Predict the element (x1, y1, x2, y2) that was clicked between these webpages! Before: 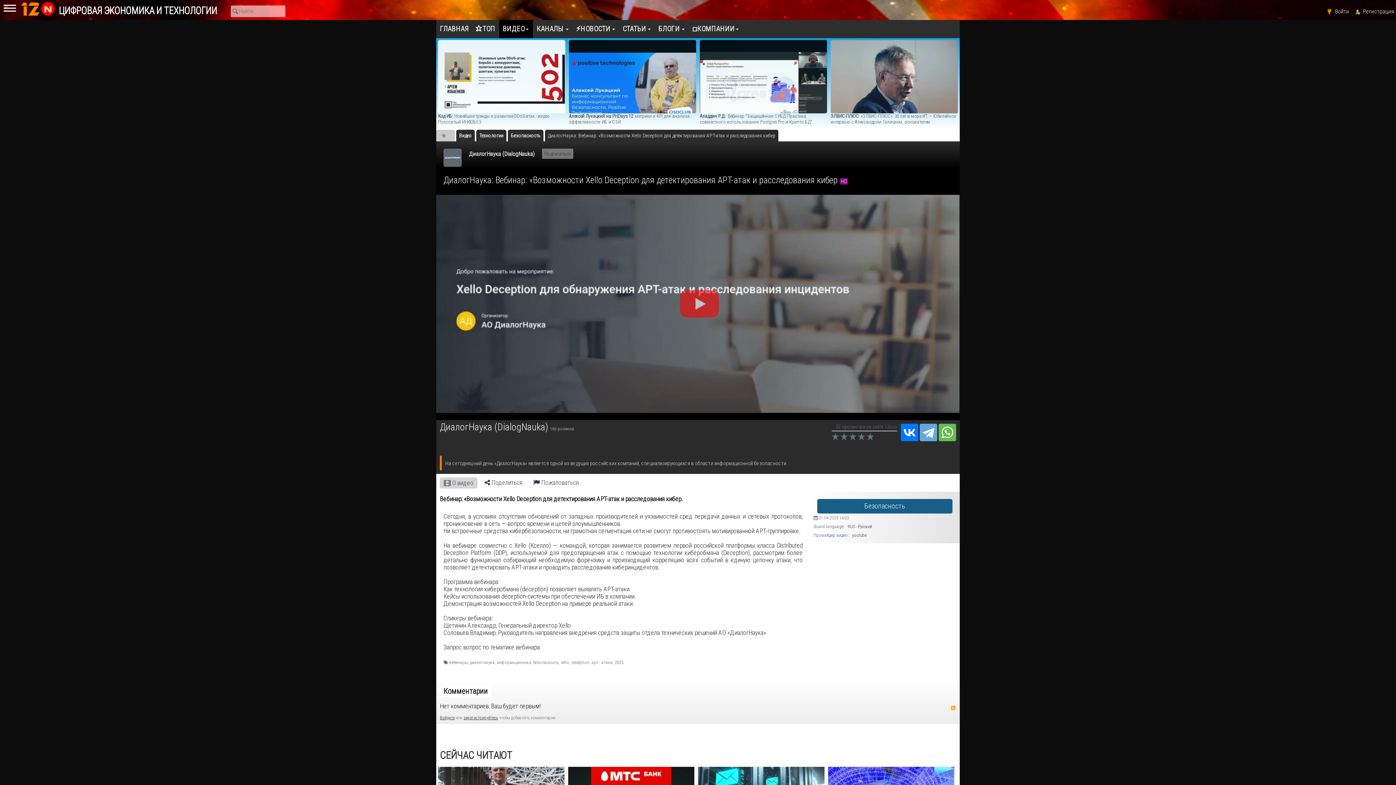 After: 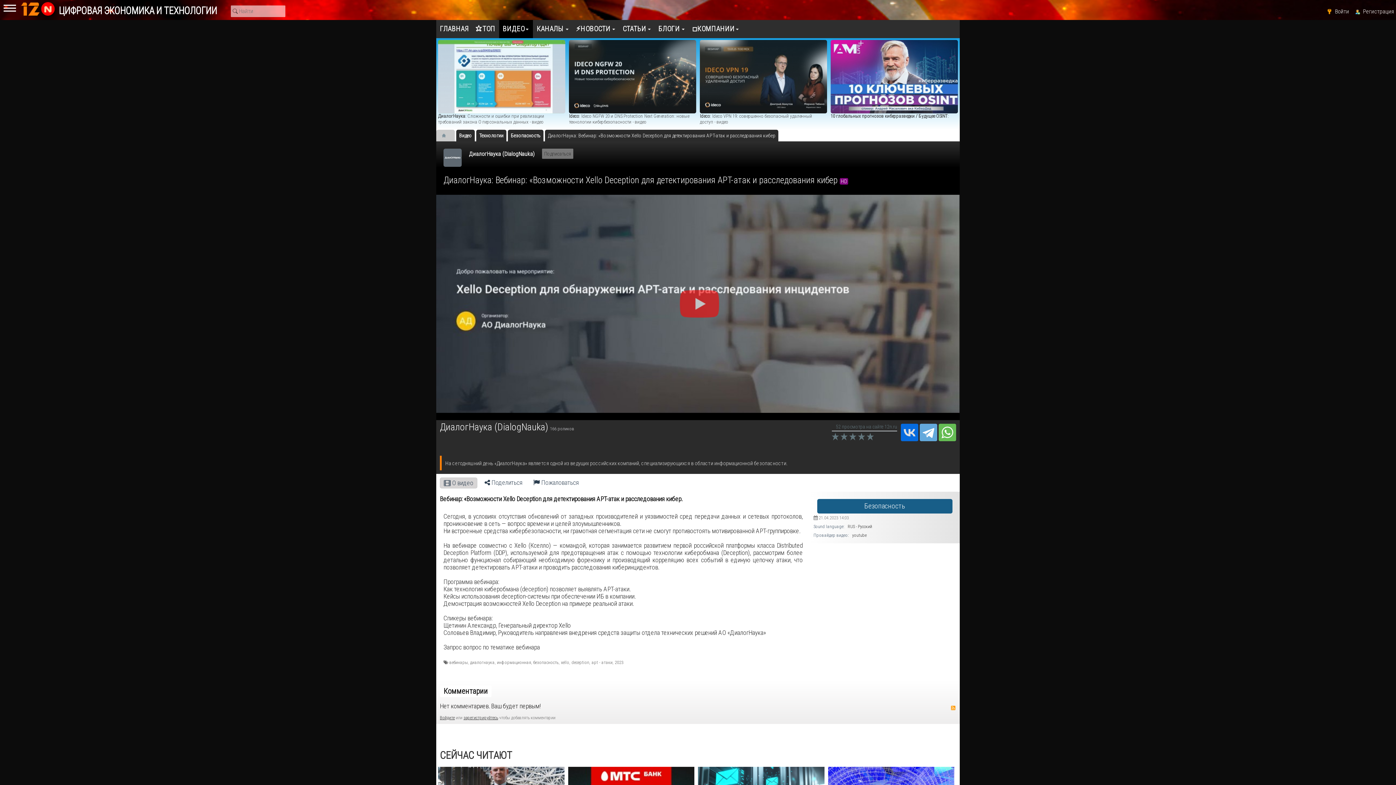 Action: bbox: (901, 424, 918, 441)